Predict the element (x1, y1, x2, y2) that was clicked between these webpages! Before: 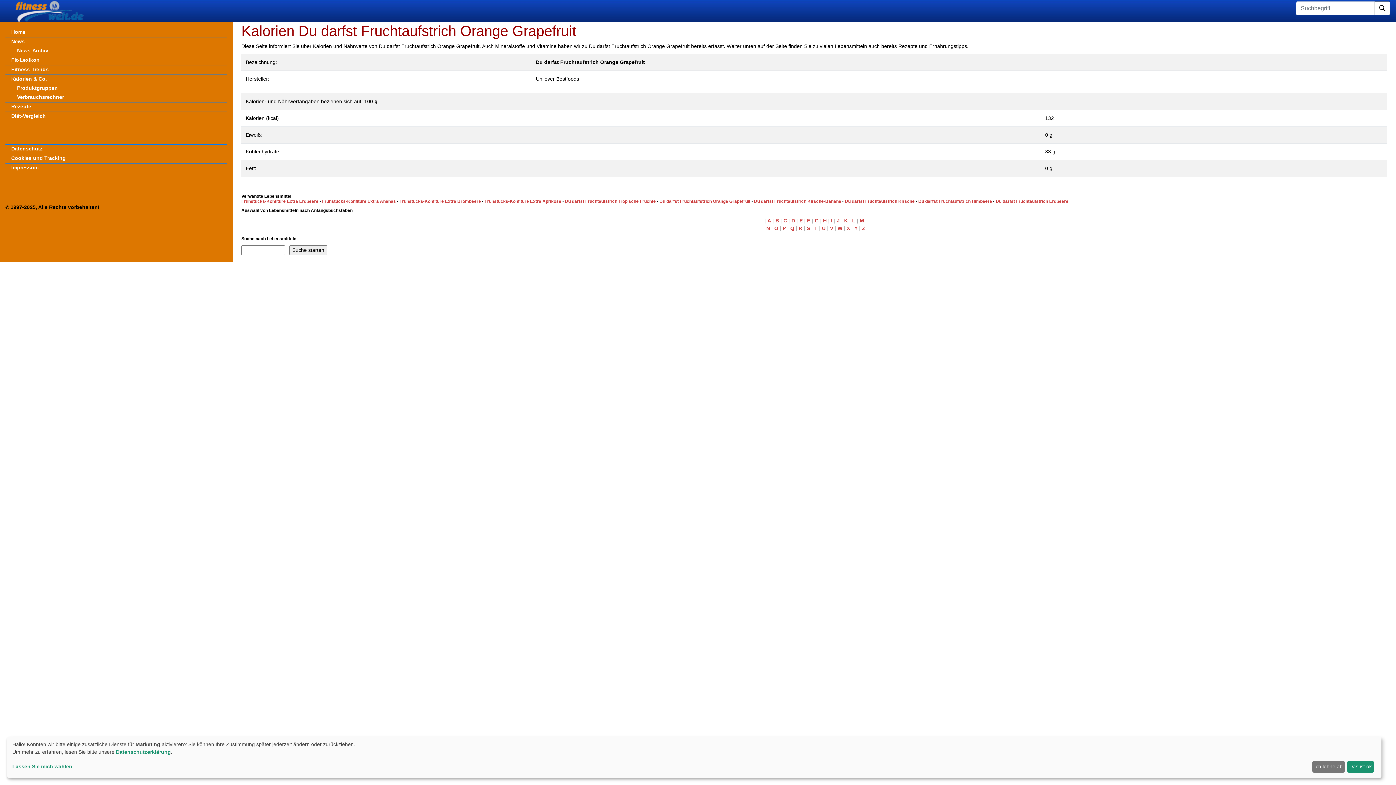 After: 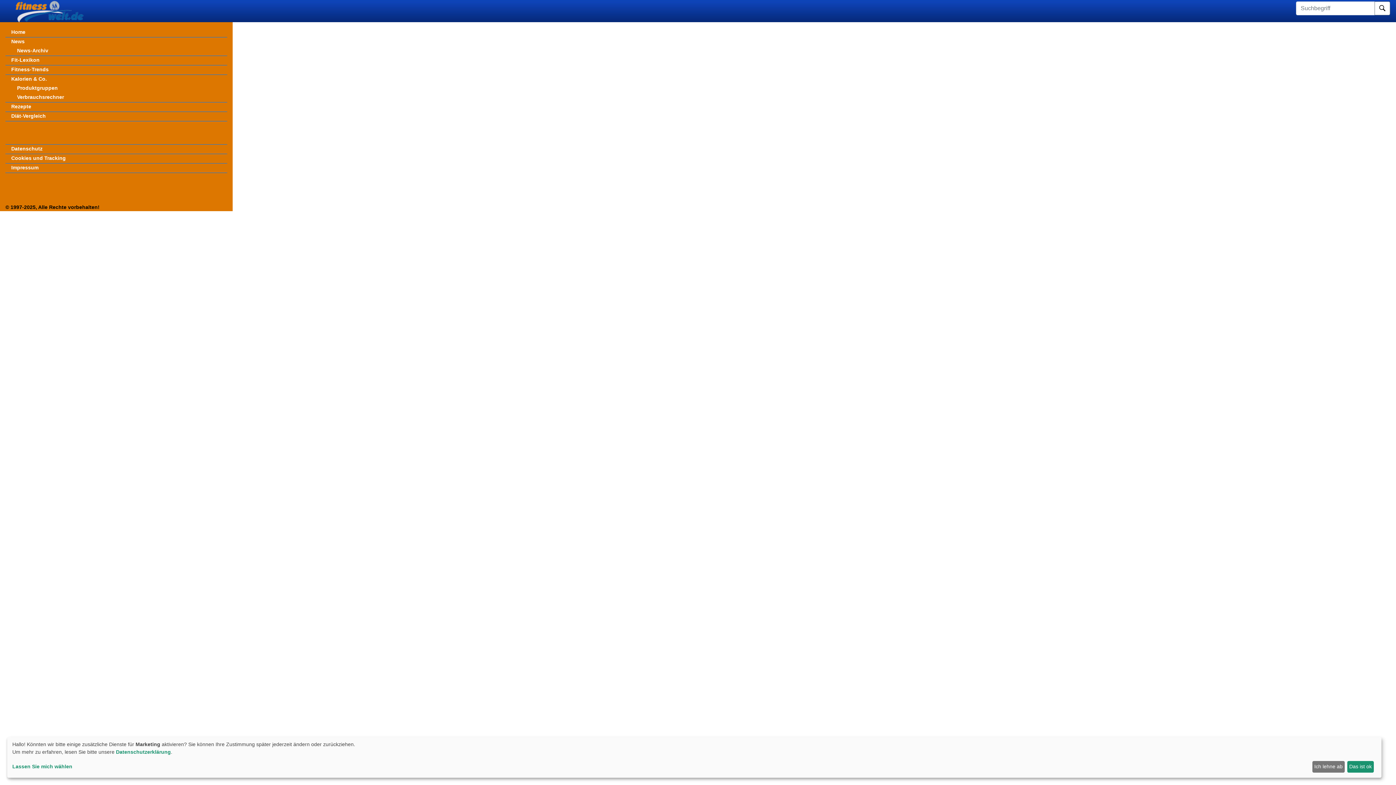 Action: bbox: (1374, 1, 1390, 15)